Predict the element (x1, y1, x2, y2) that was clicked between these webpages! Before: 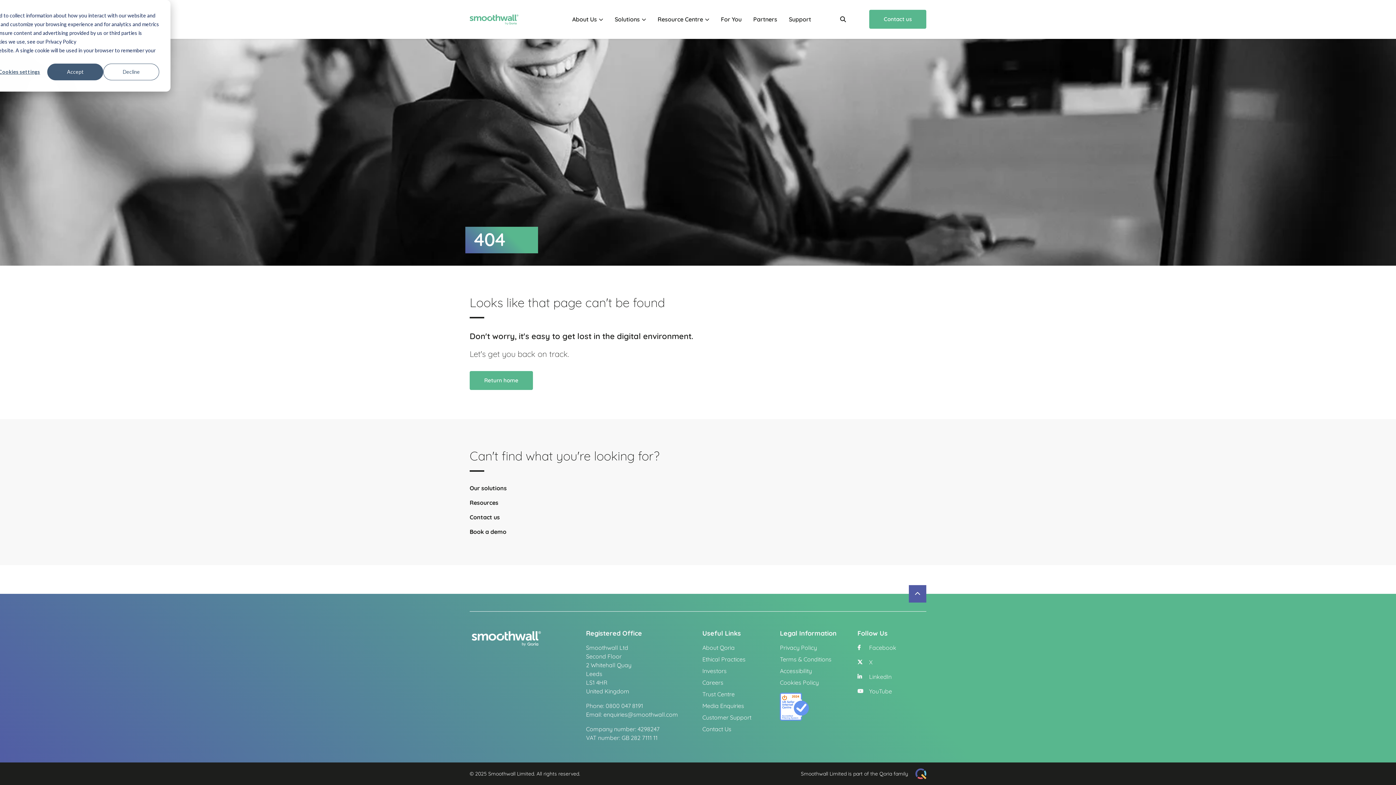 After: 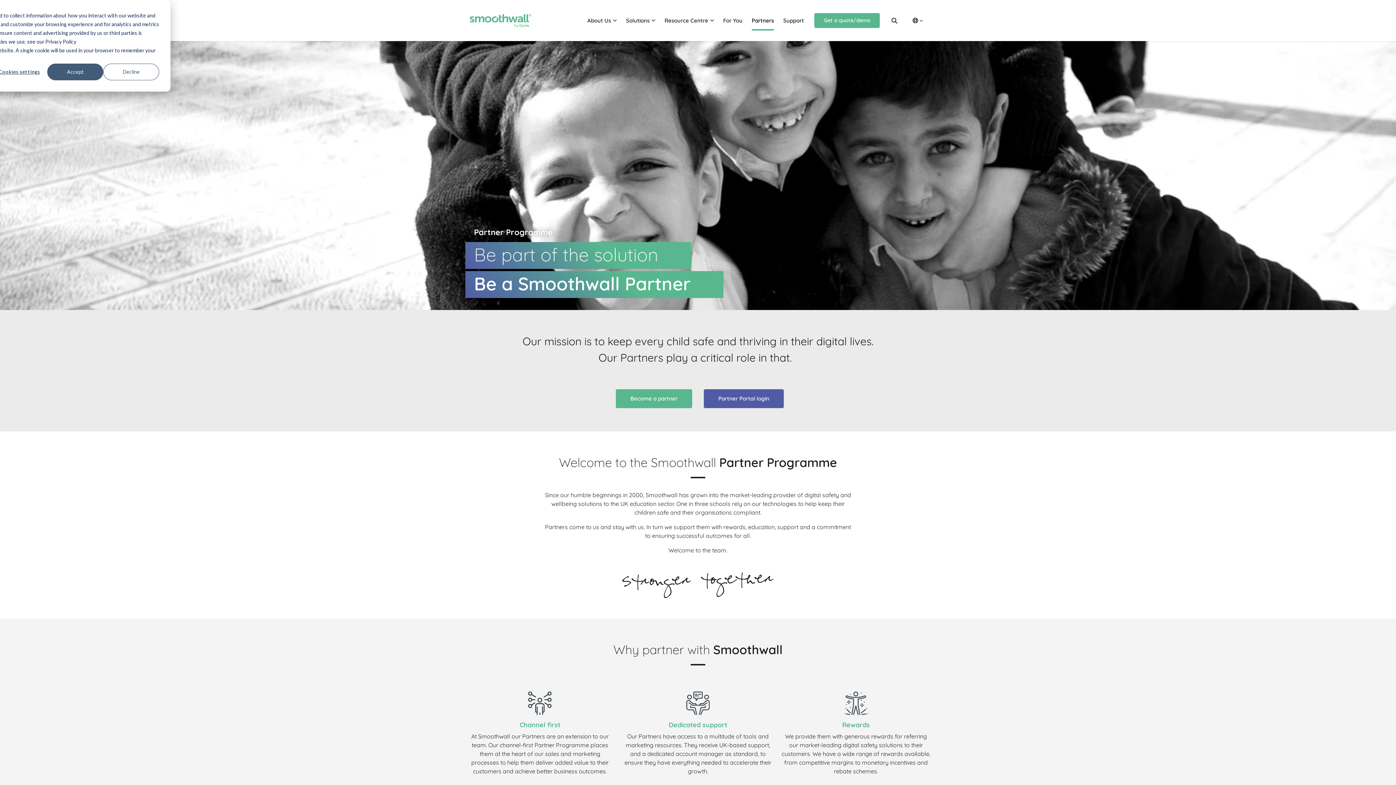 Action: label: Partners bbox: (753, 9, 777, 29)